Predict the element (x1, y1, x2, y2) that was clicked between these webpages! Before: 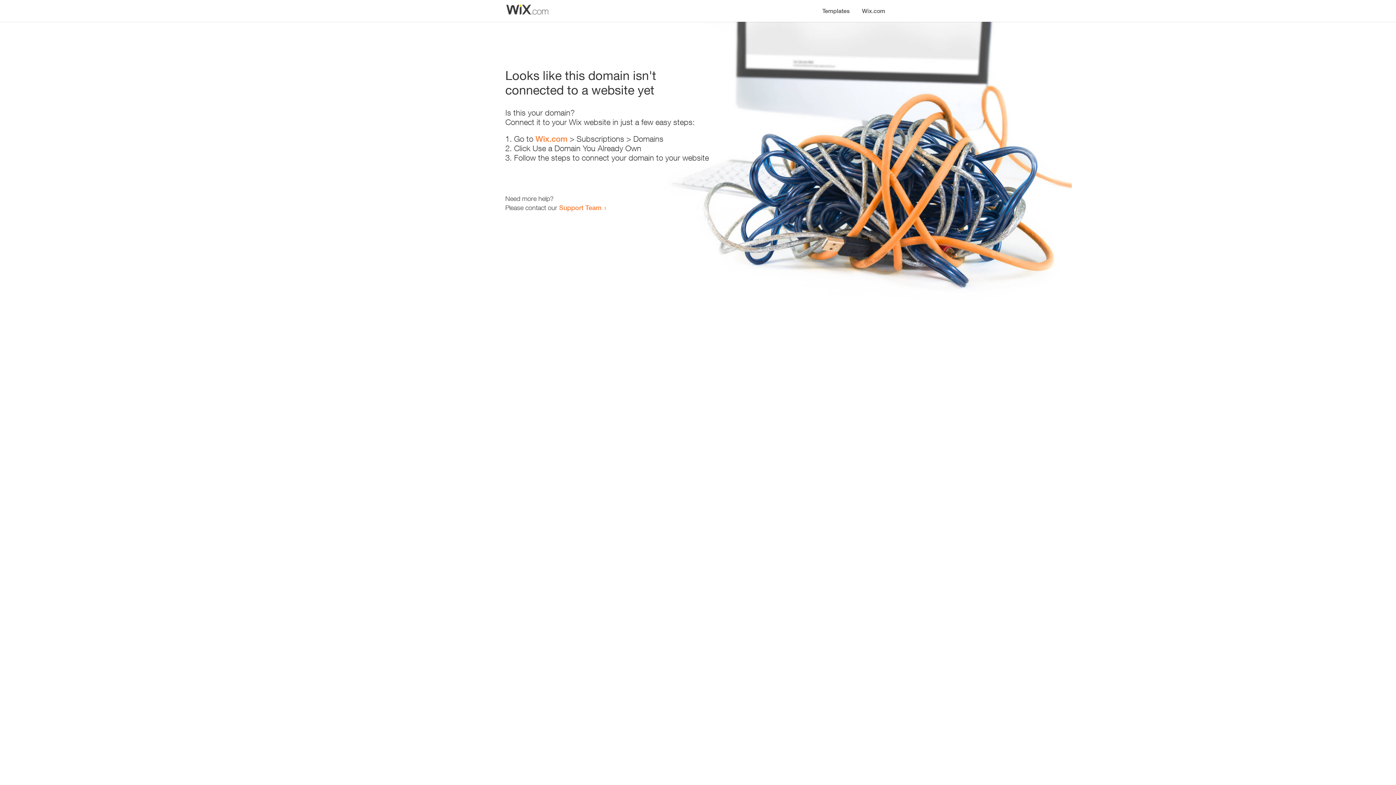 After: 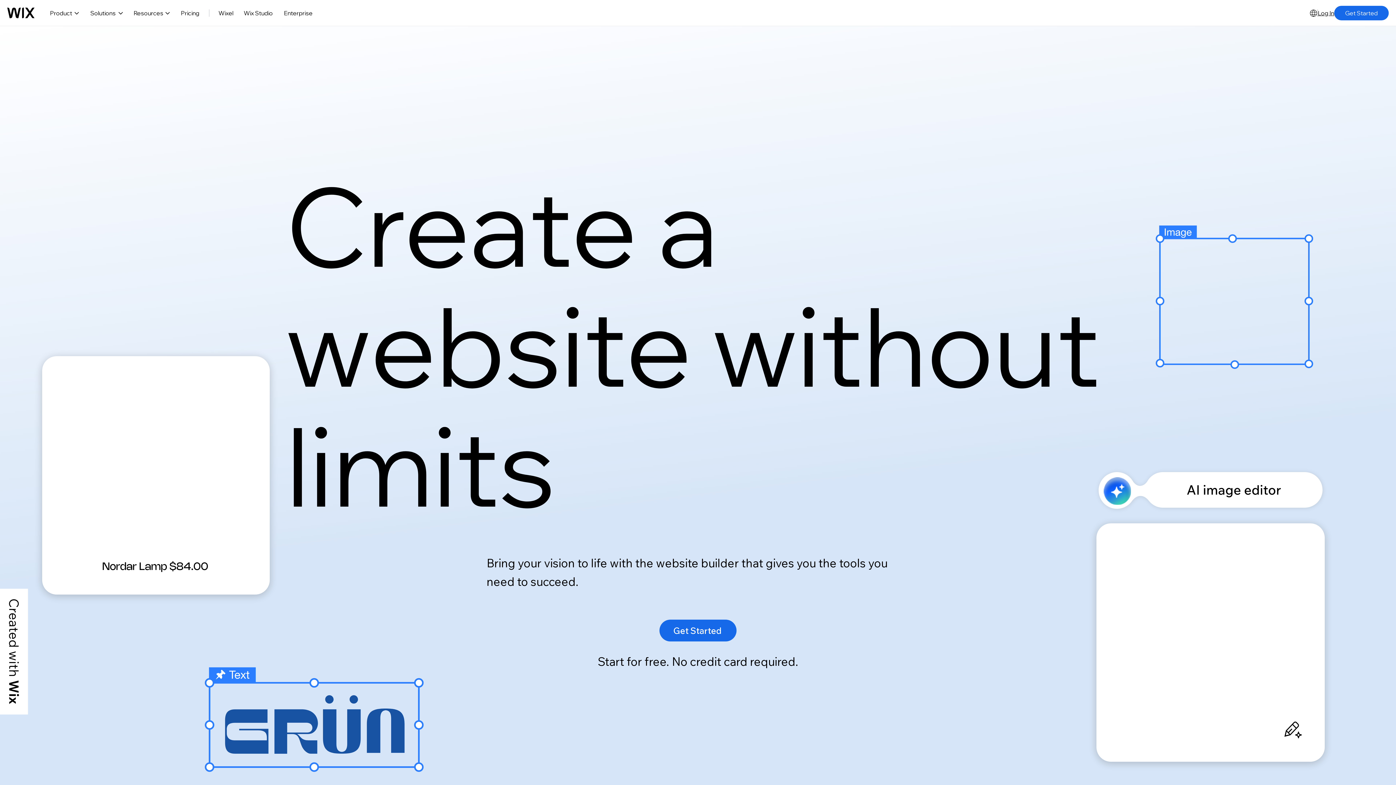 Action: label: Wix.com bbox: (856, 0, 890, 14)